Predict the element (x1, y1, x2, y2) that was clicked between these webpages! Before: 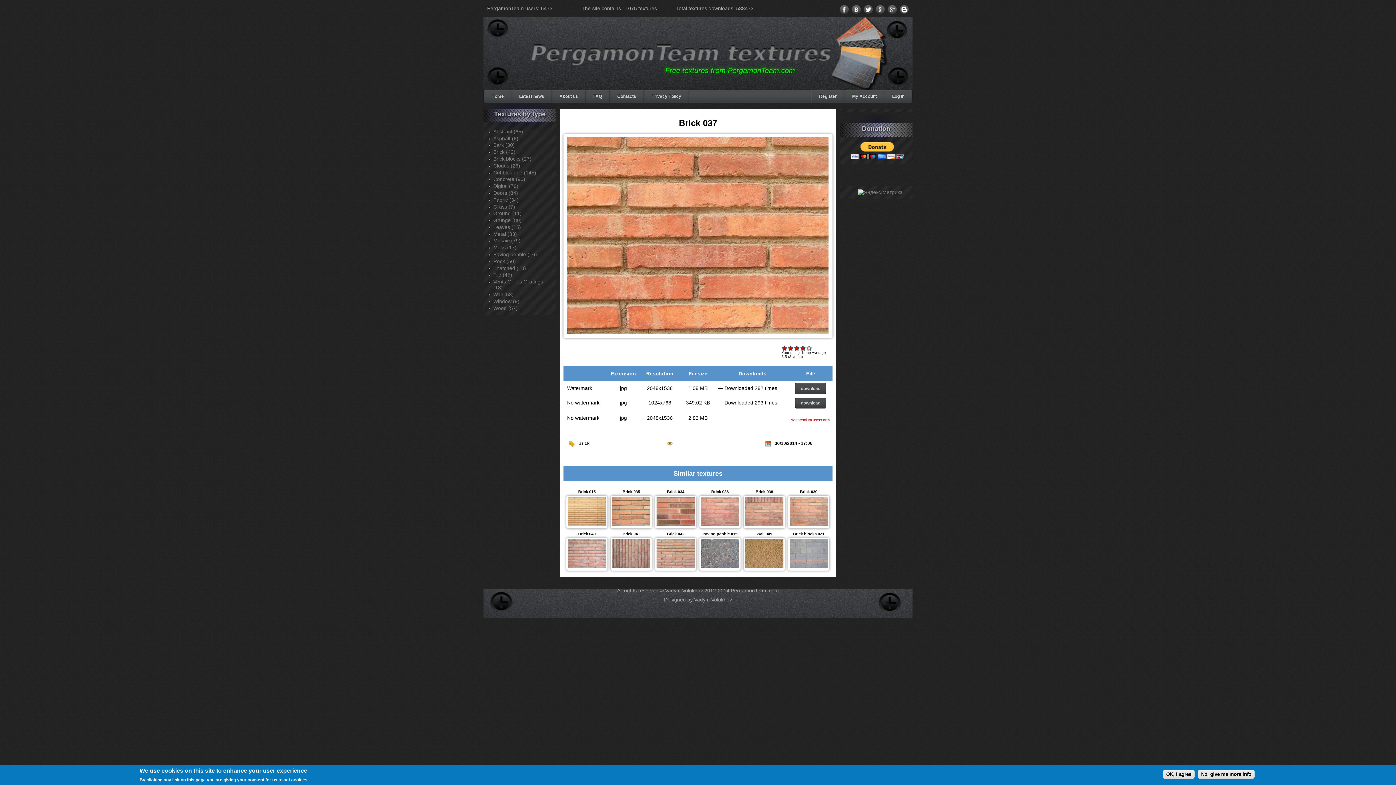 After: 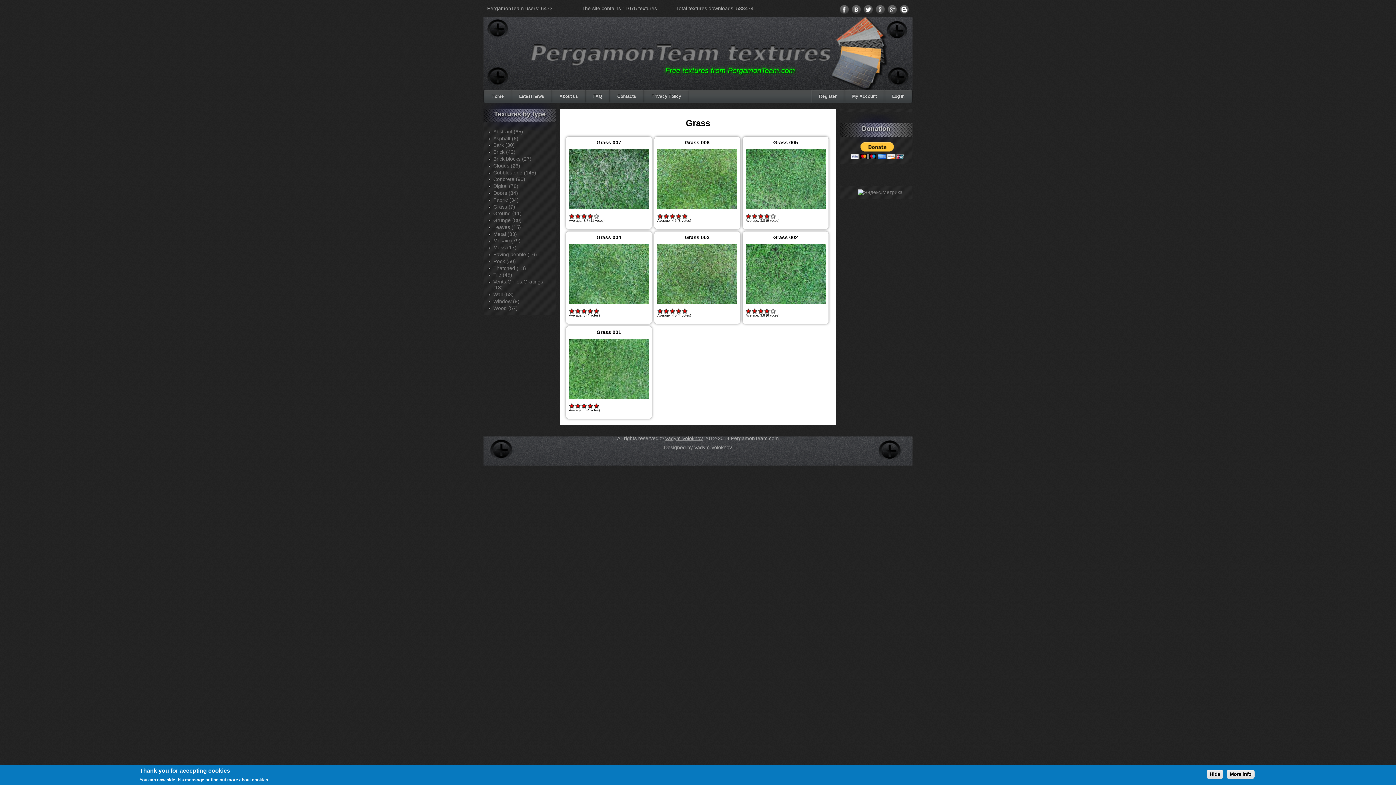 Action: label: Grass (7) bbox: (493, 203, 515, 209)